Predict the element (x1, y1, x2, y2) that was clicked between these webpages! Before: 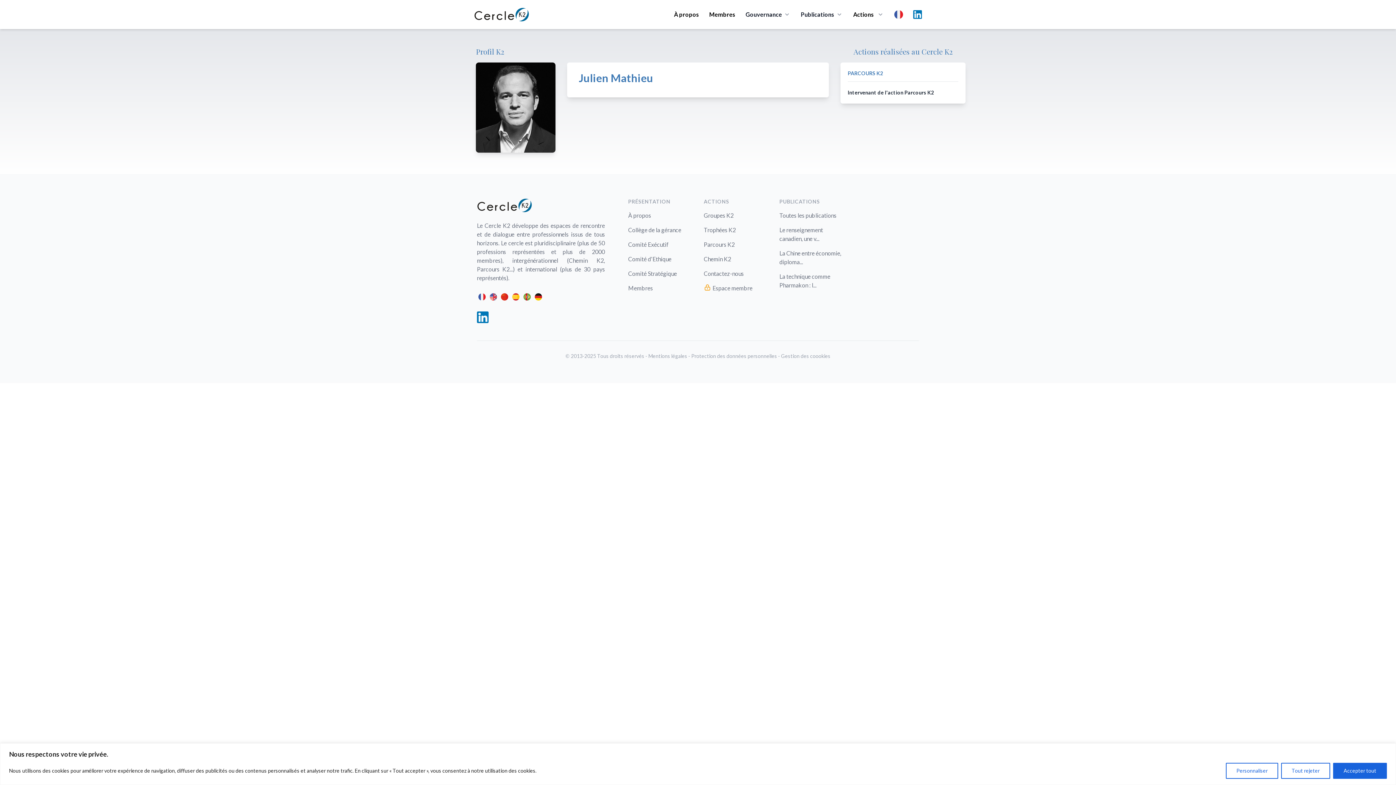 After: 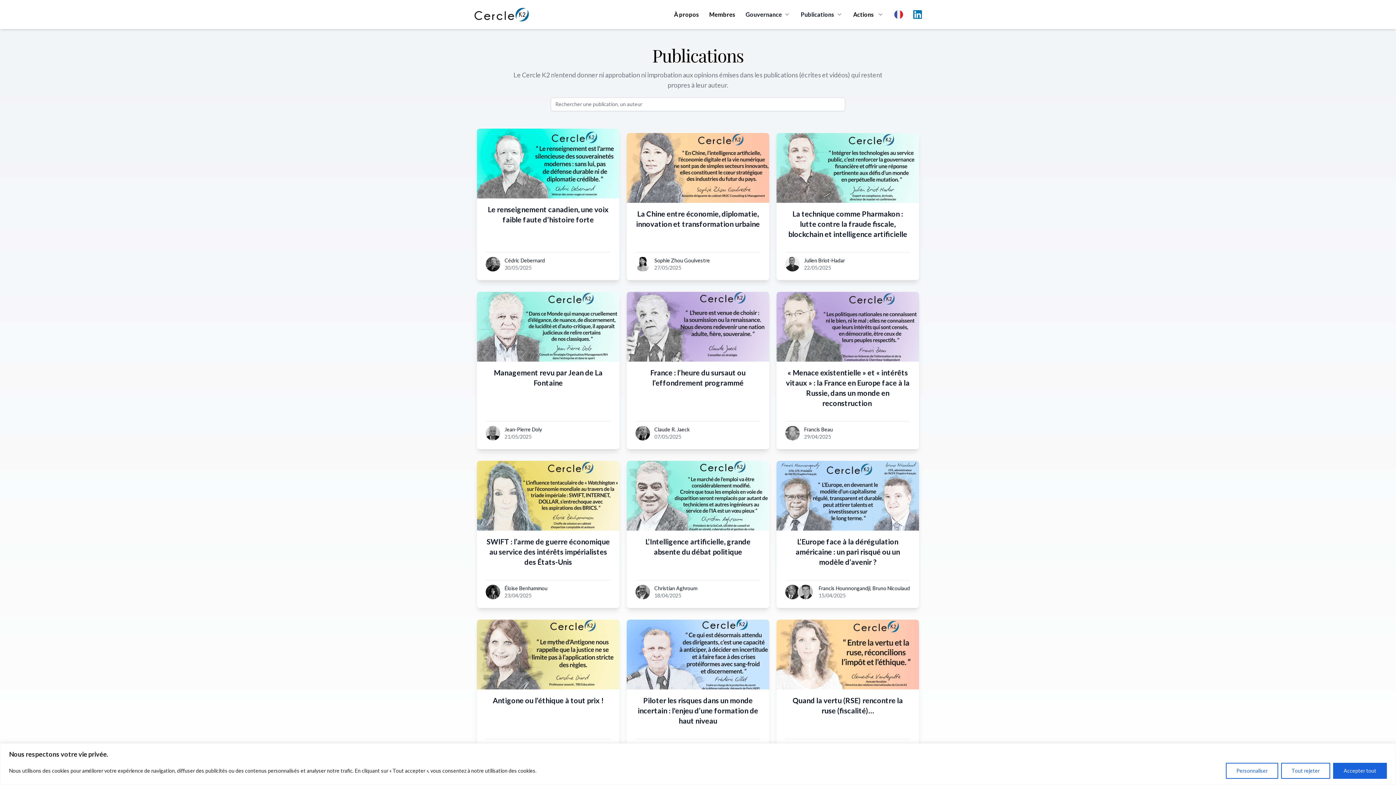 Action: bbox: (779, 212, 836, 218) label: Toutes les publications